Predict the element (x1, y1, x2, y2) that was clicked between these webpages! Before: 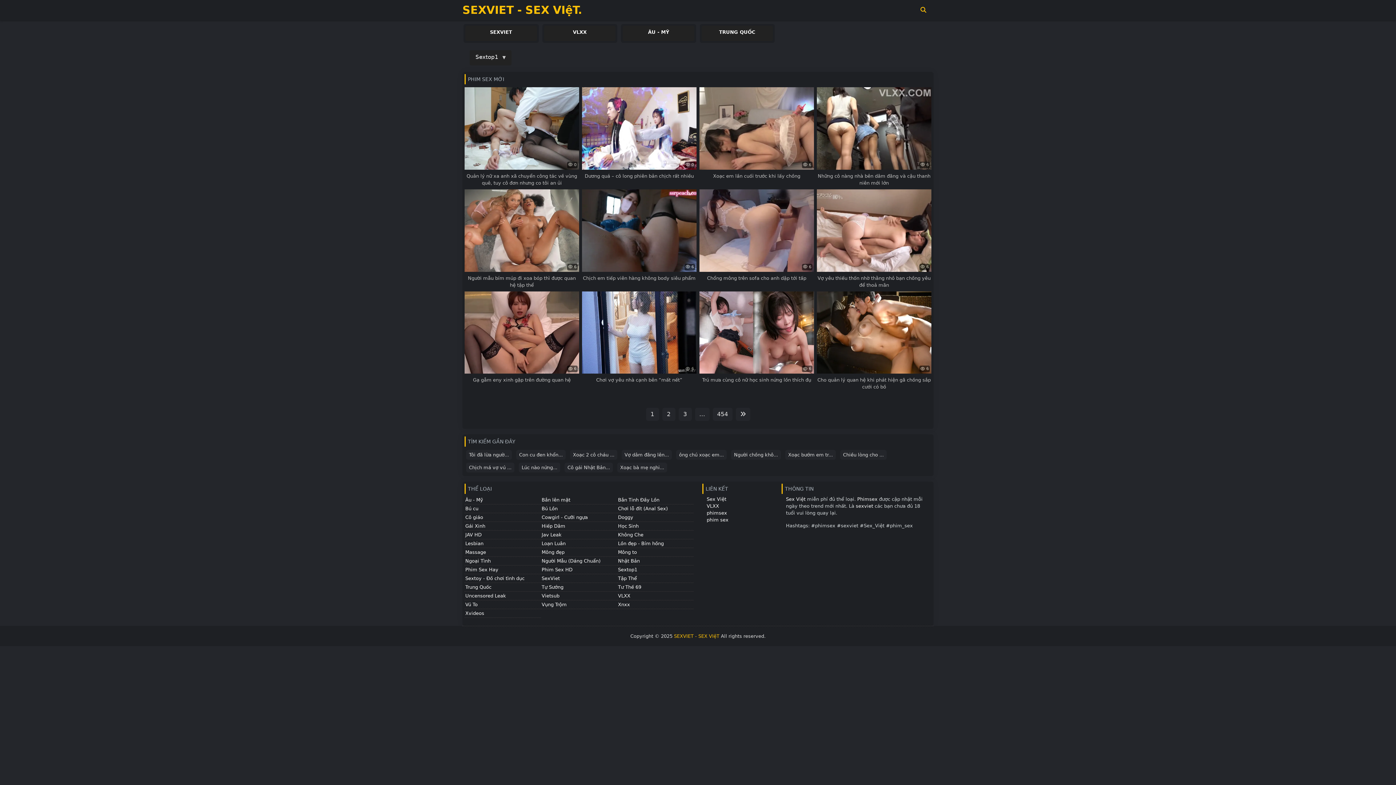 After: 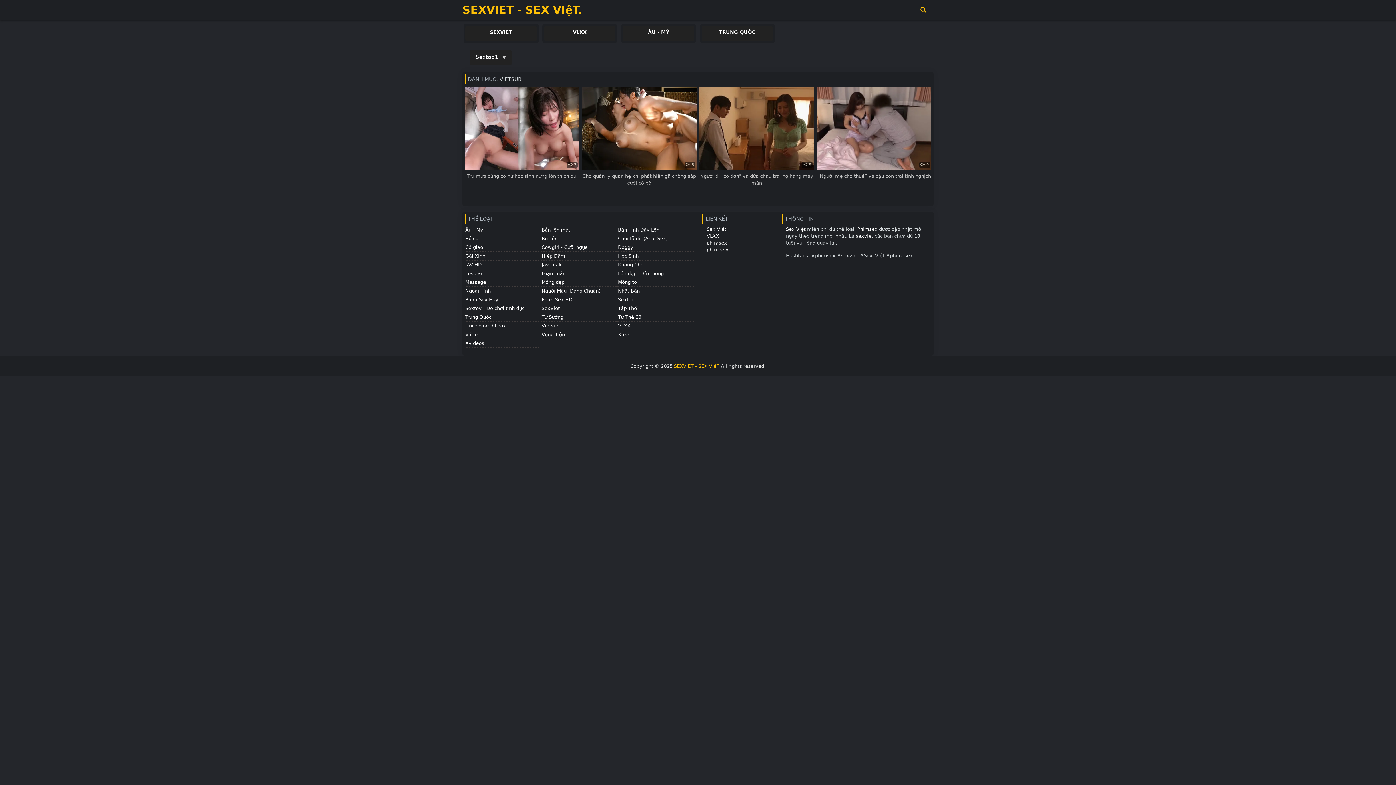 Action: bbox: (541, 593, 559, 599) label: Vietsub